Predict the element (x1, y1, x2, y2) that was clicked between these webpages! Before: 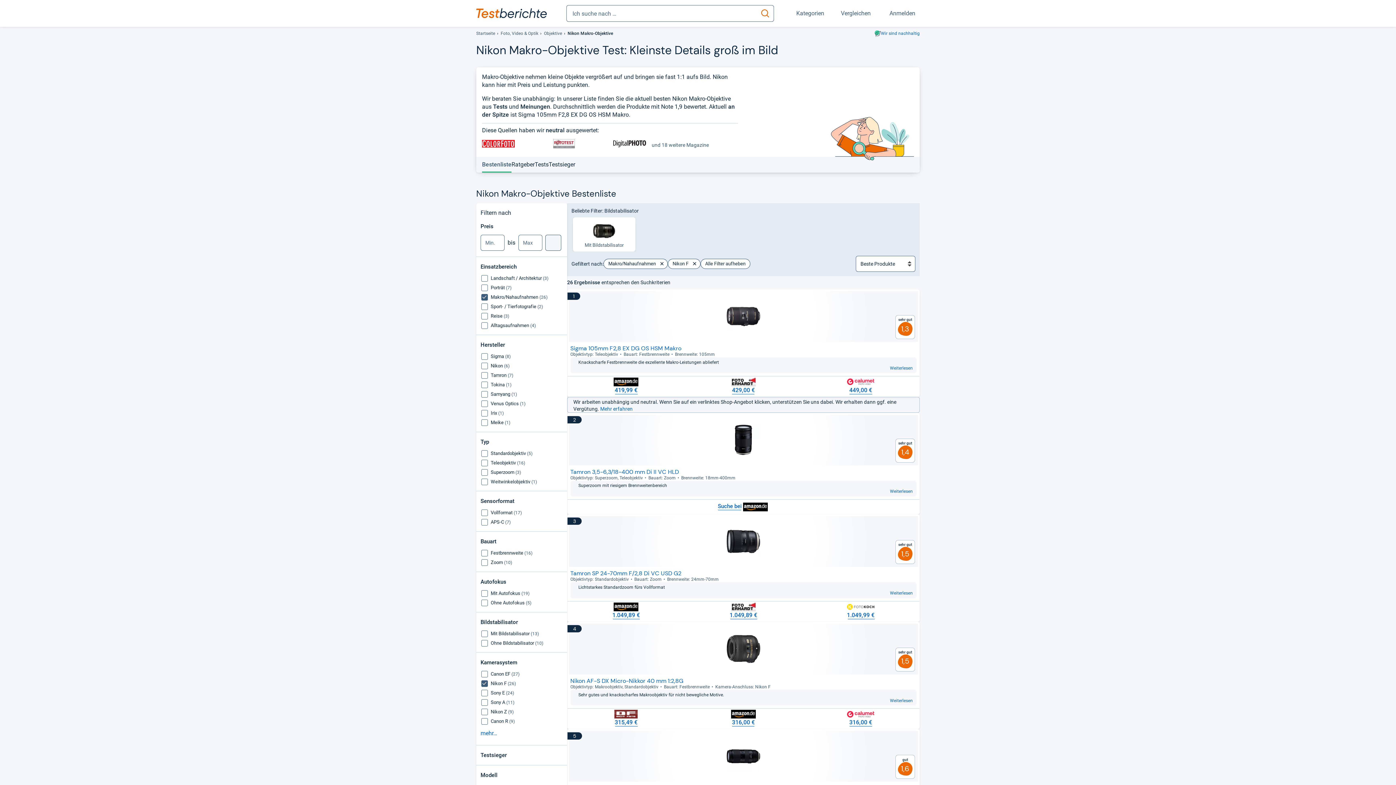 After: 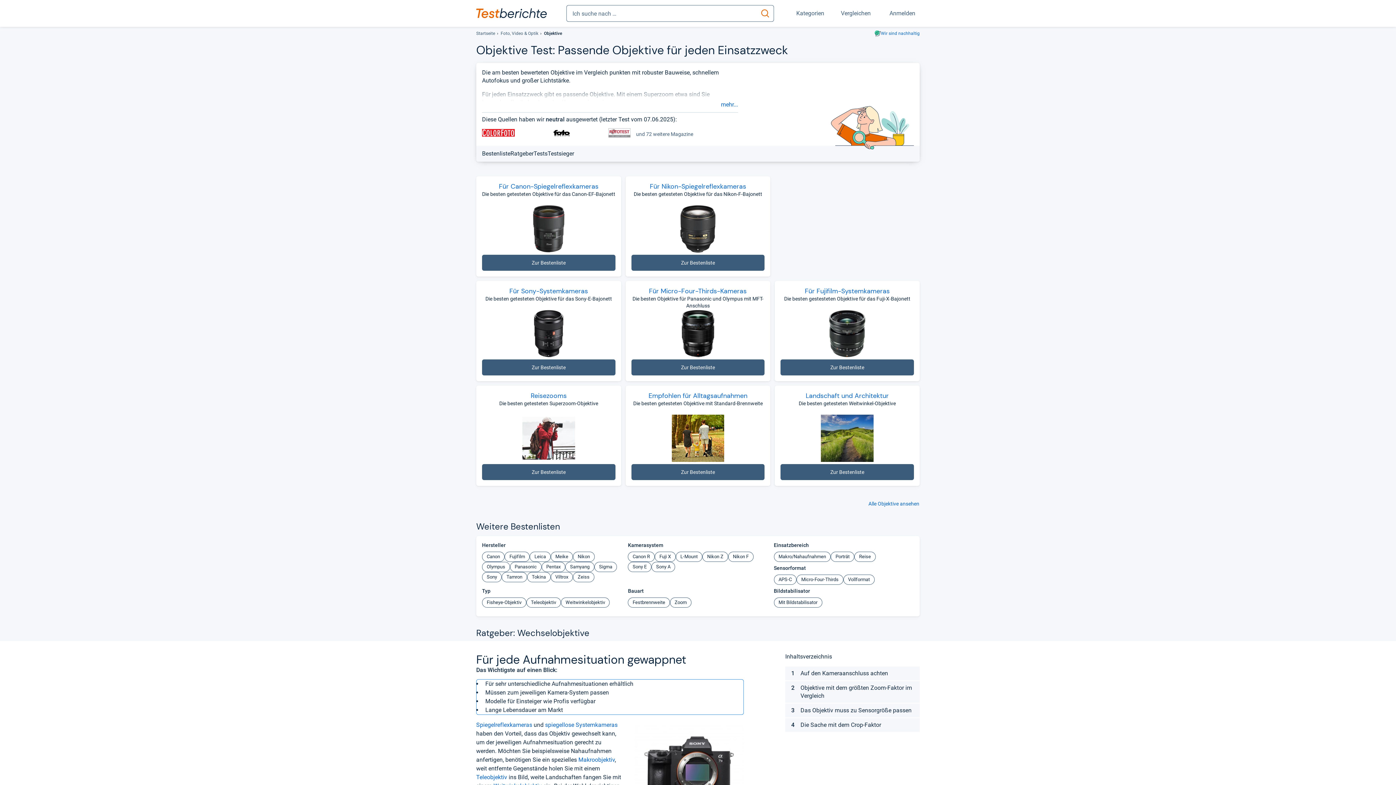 Action: label: Objektive bbox: (544, 30, 562, 37)